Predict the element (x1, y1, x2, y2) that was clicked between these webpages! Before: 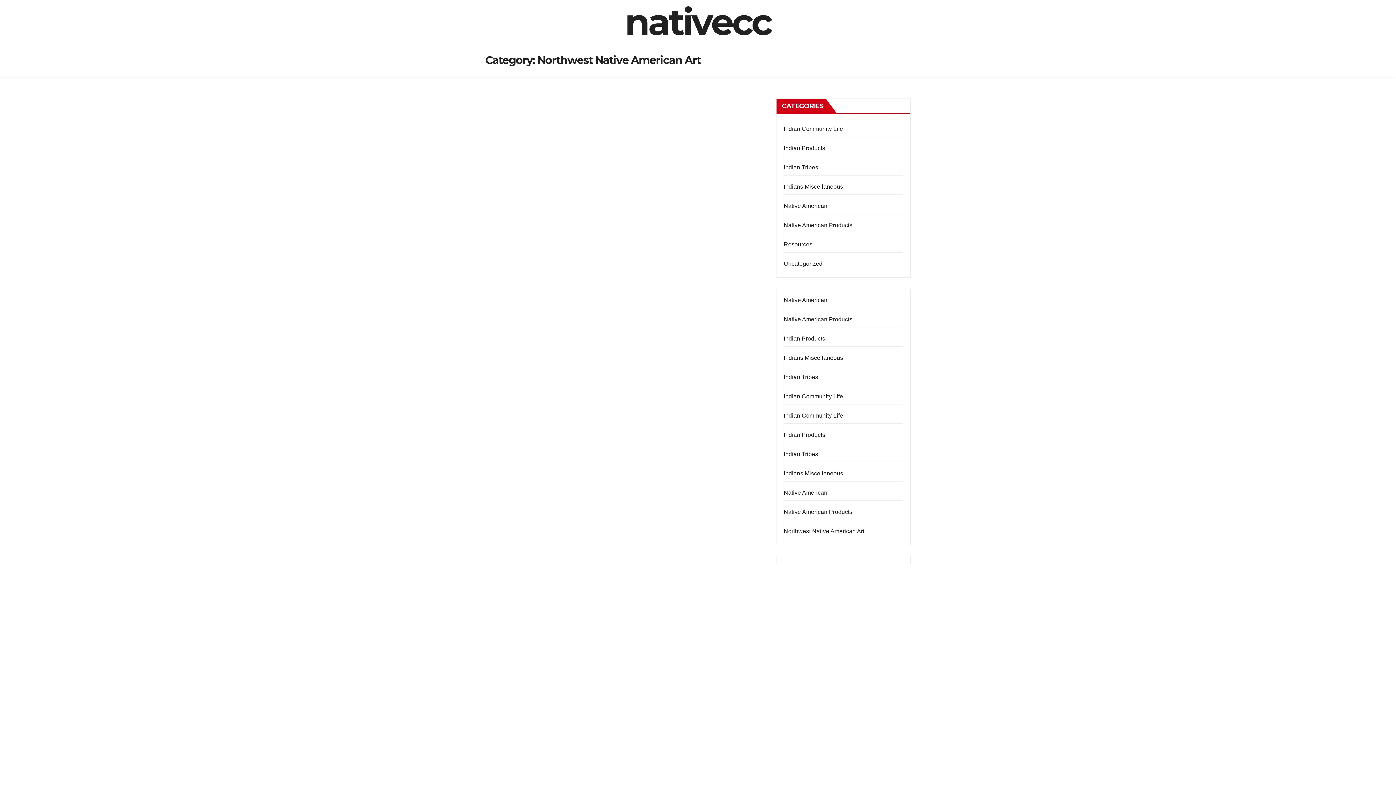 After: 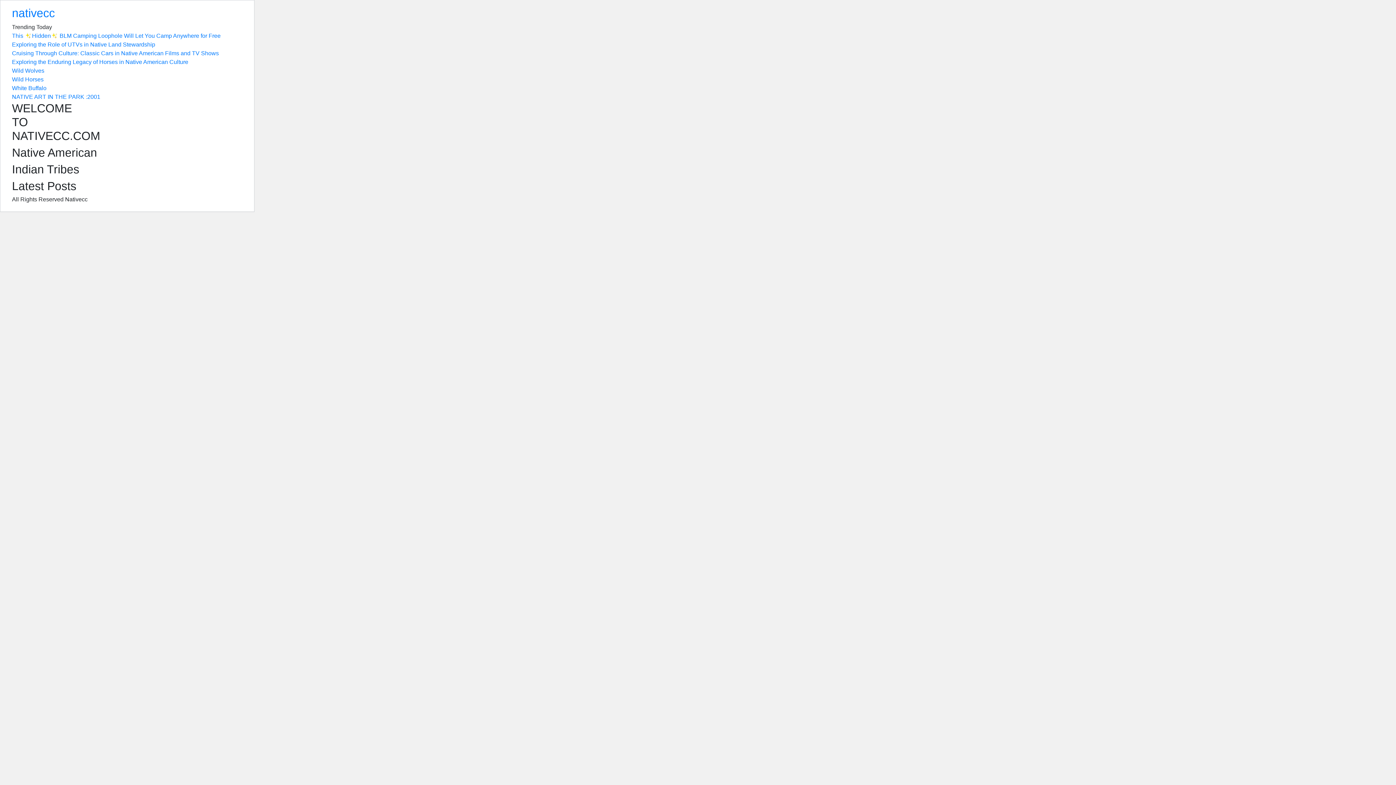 Action: label: nativecc bbox: (625, 0, 771, 44)